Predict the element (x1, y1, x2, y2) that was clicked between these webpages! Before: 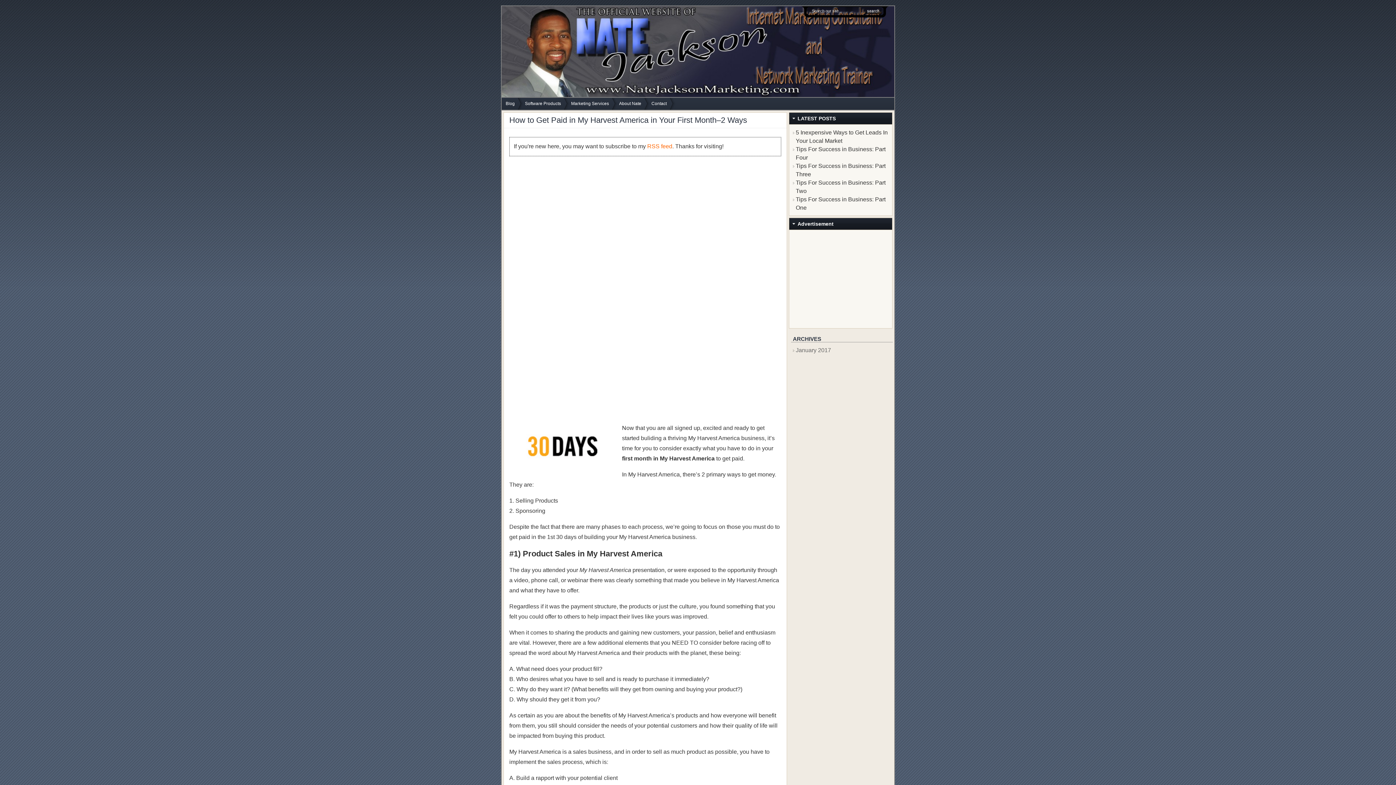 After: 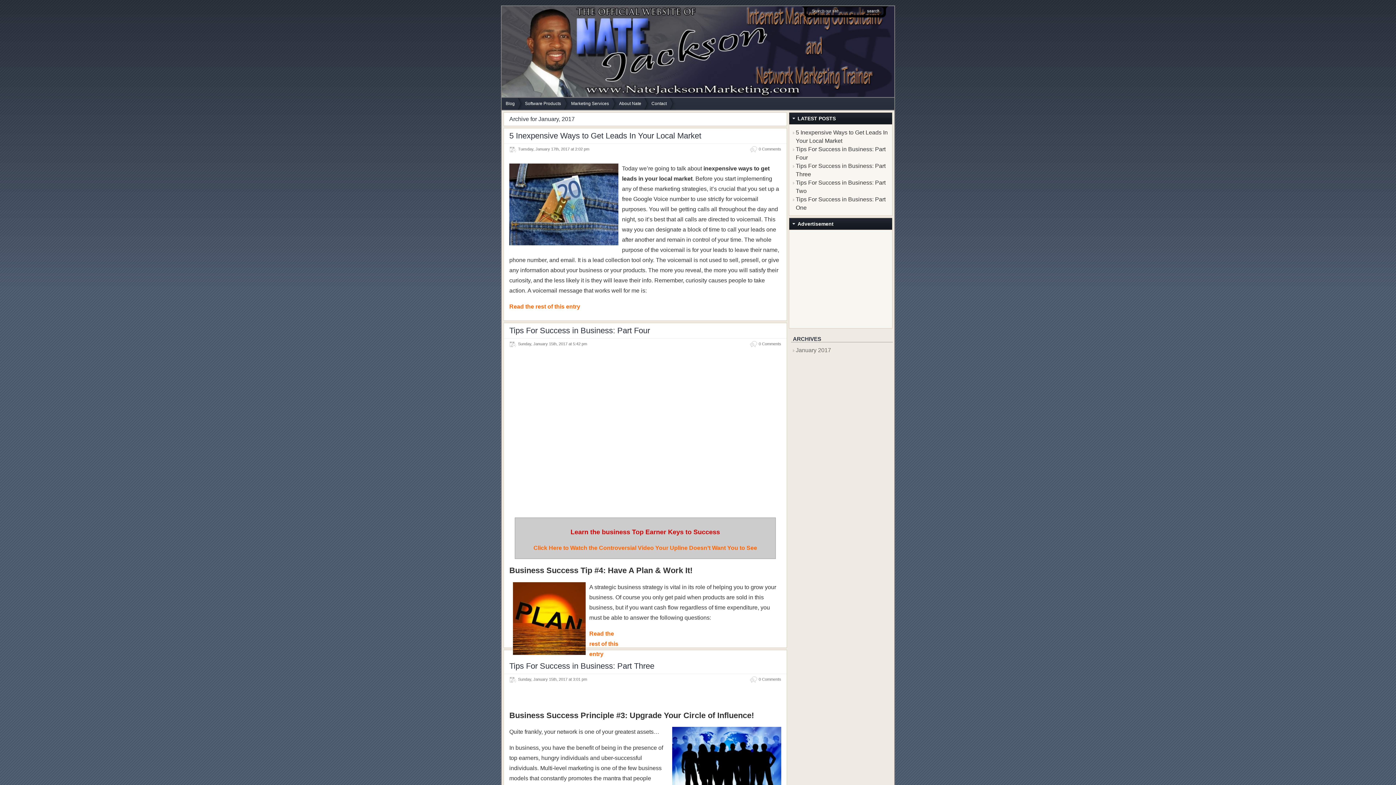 Action: bbox: (796, 347, 831, 353) label: January 2017